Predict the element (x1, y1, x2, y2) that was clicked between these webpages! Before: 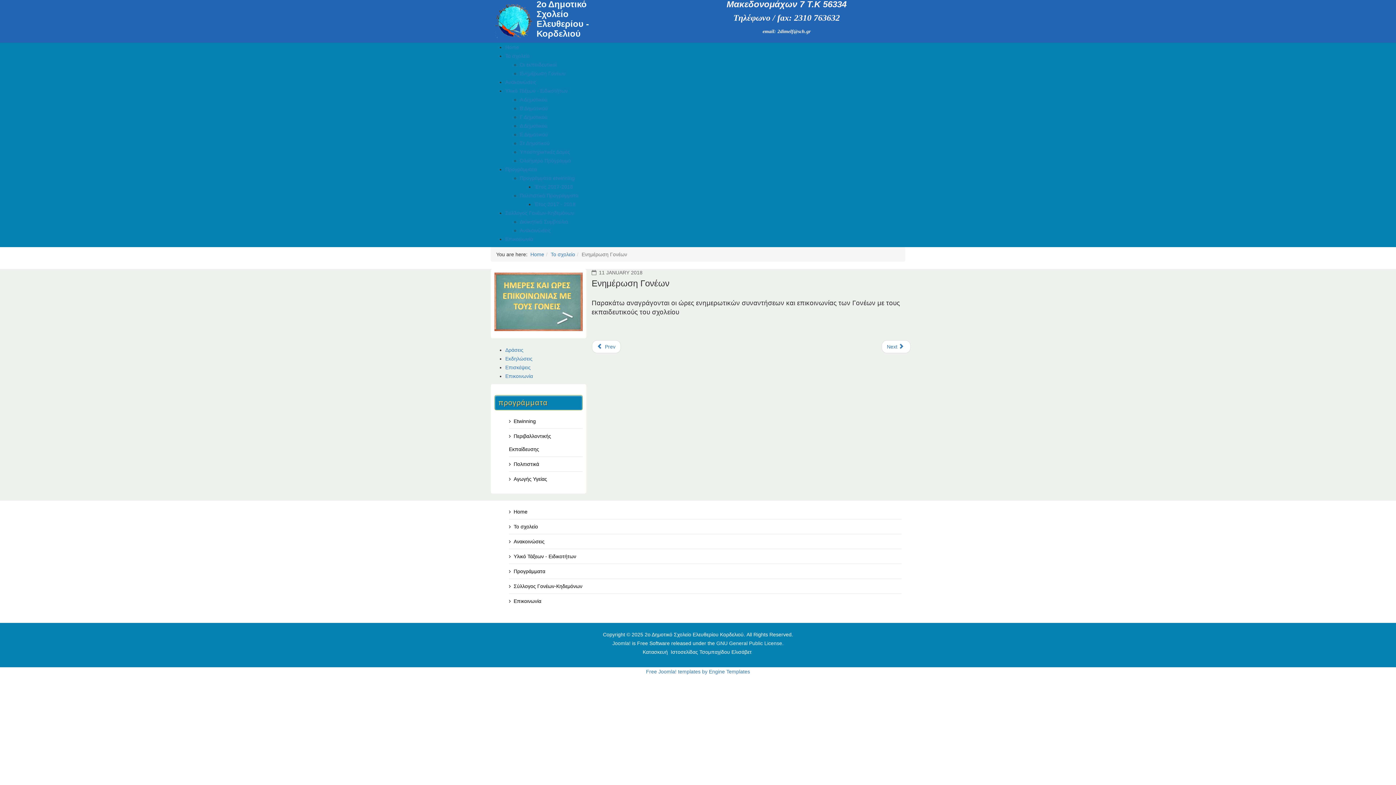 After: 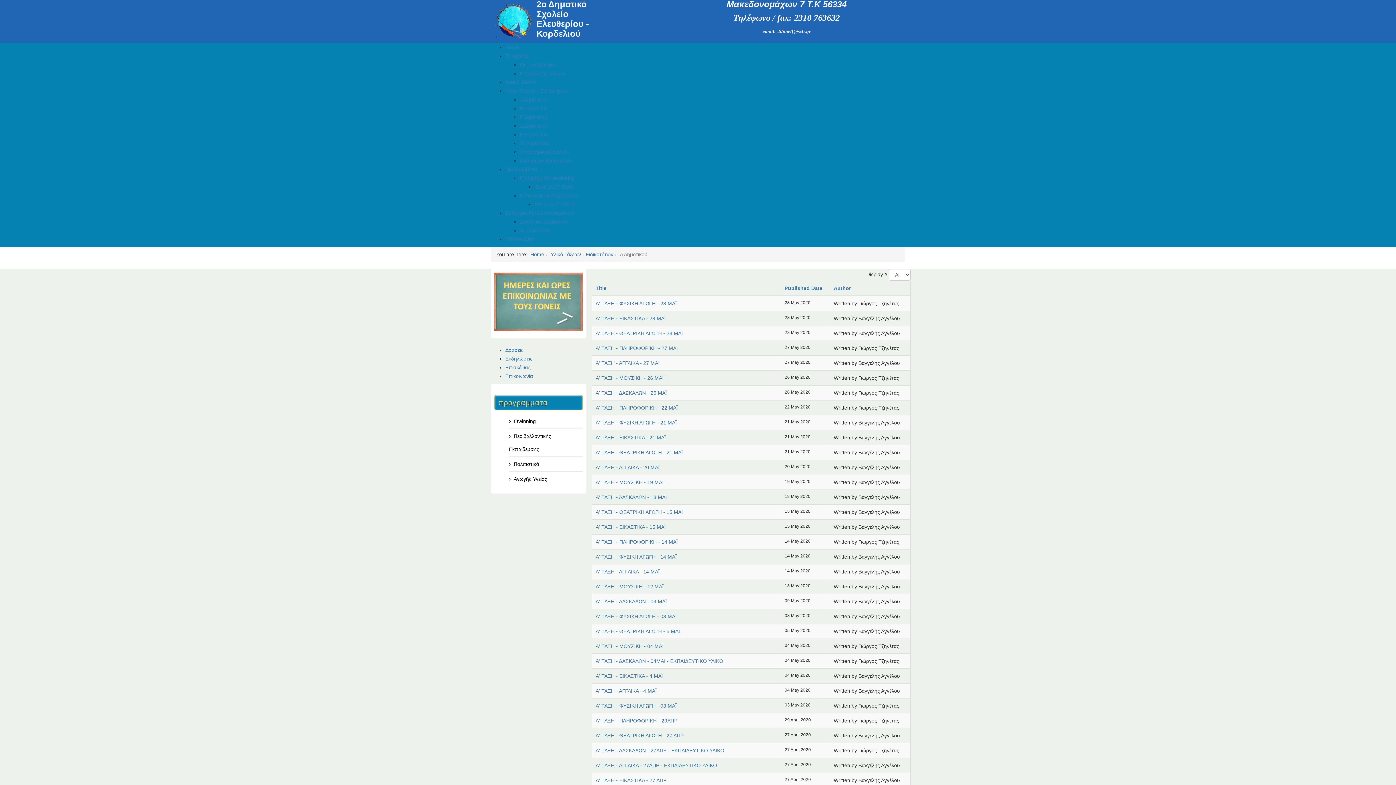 Action: bbox: (520, 96, 547, 102) label: Α Δημοτικού